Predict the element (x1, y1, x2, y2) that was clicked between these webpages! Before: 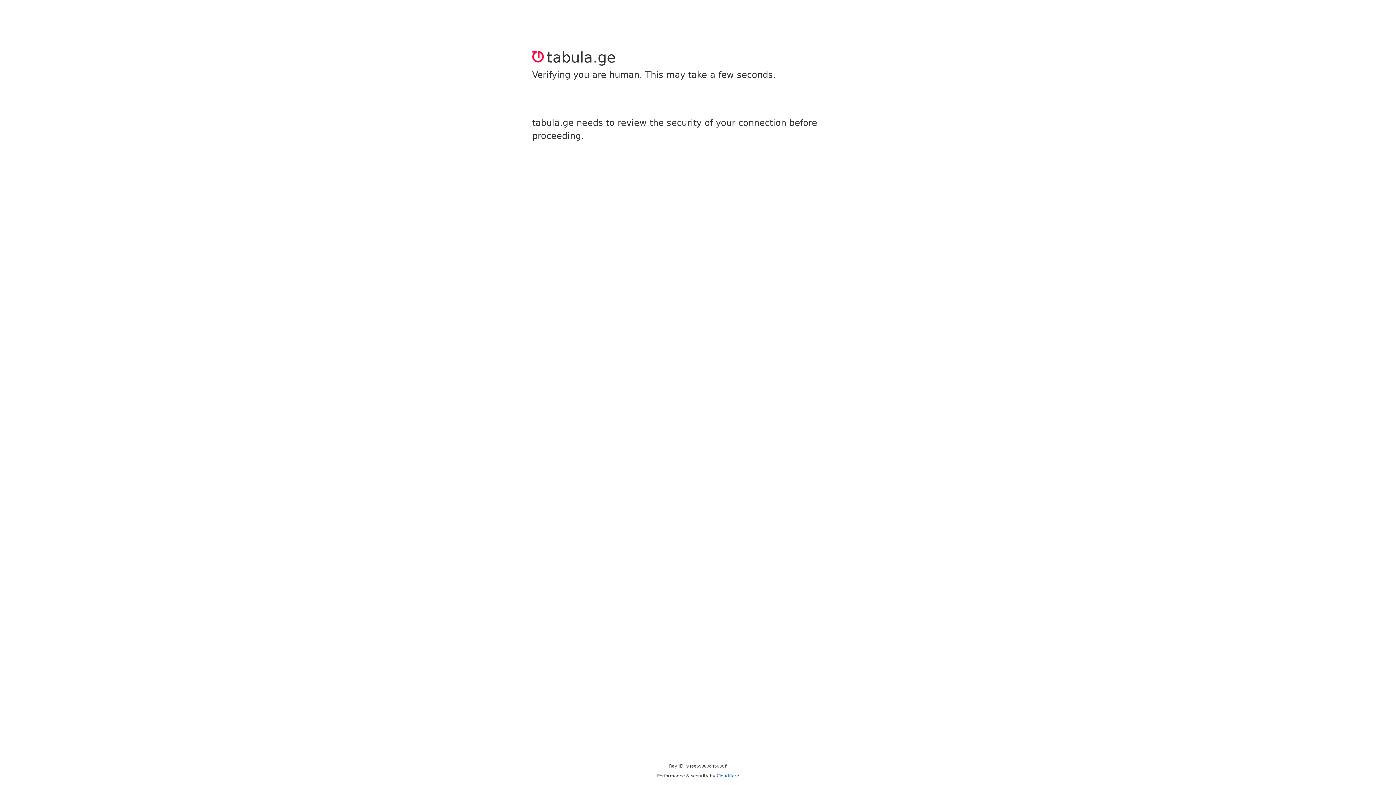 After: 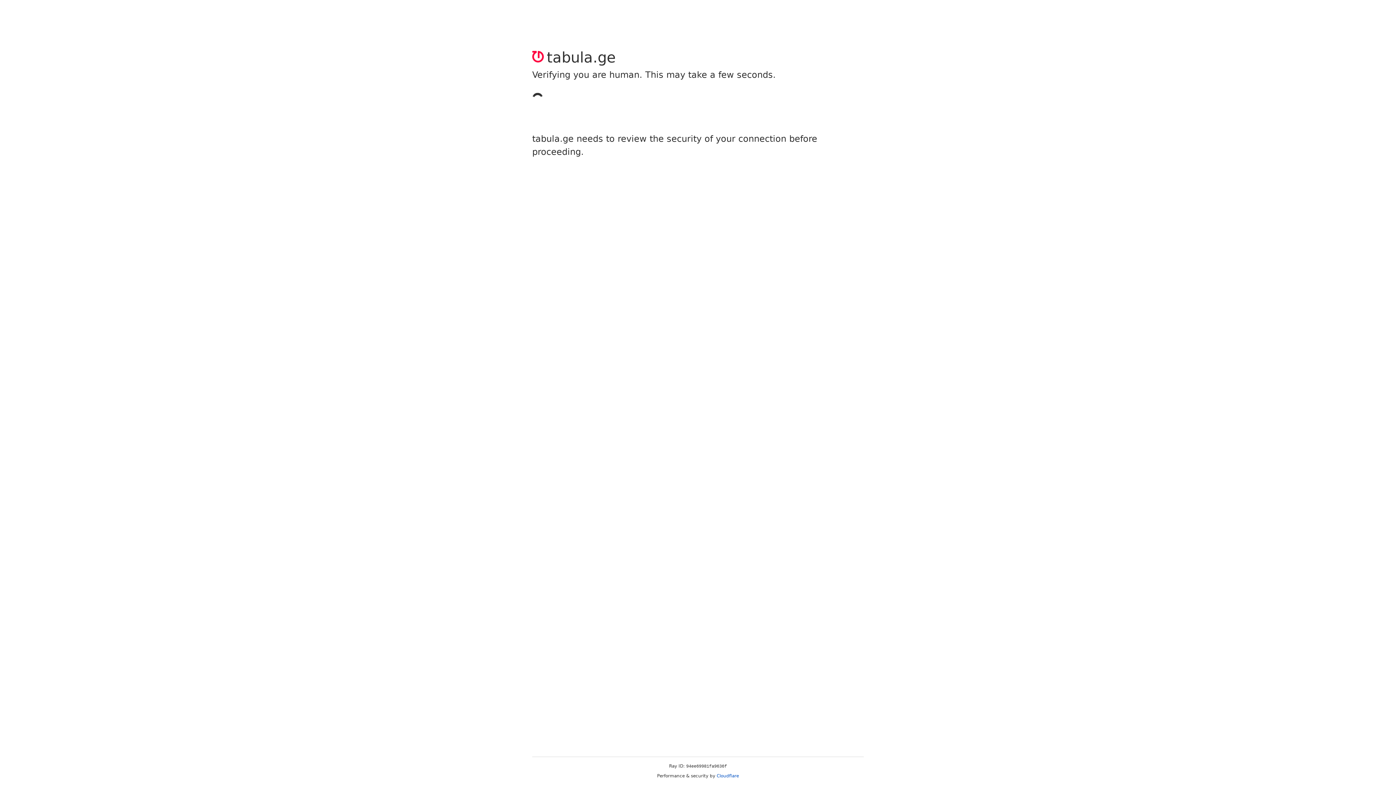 Action: label: Cloudflare bbox: (716, 773, 739, 778)